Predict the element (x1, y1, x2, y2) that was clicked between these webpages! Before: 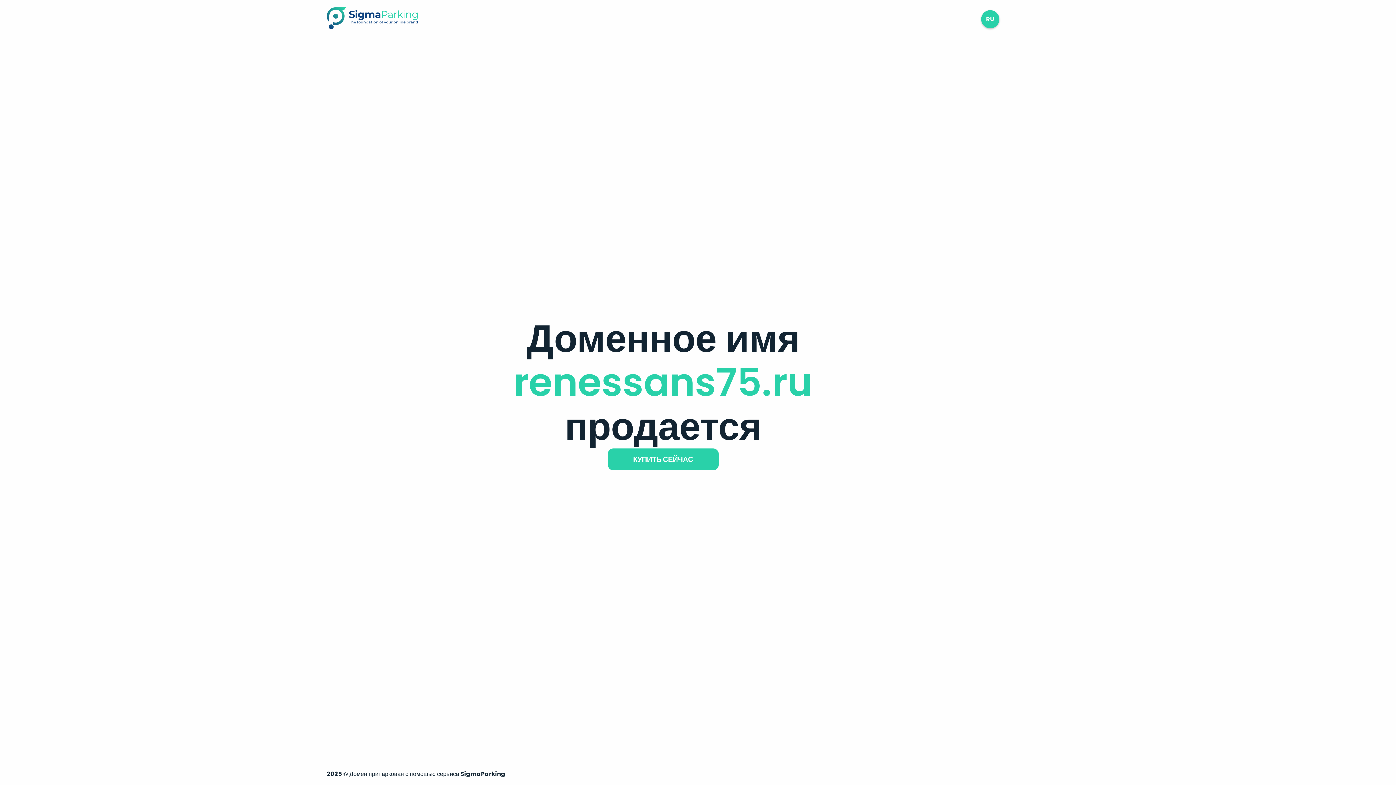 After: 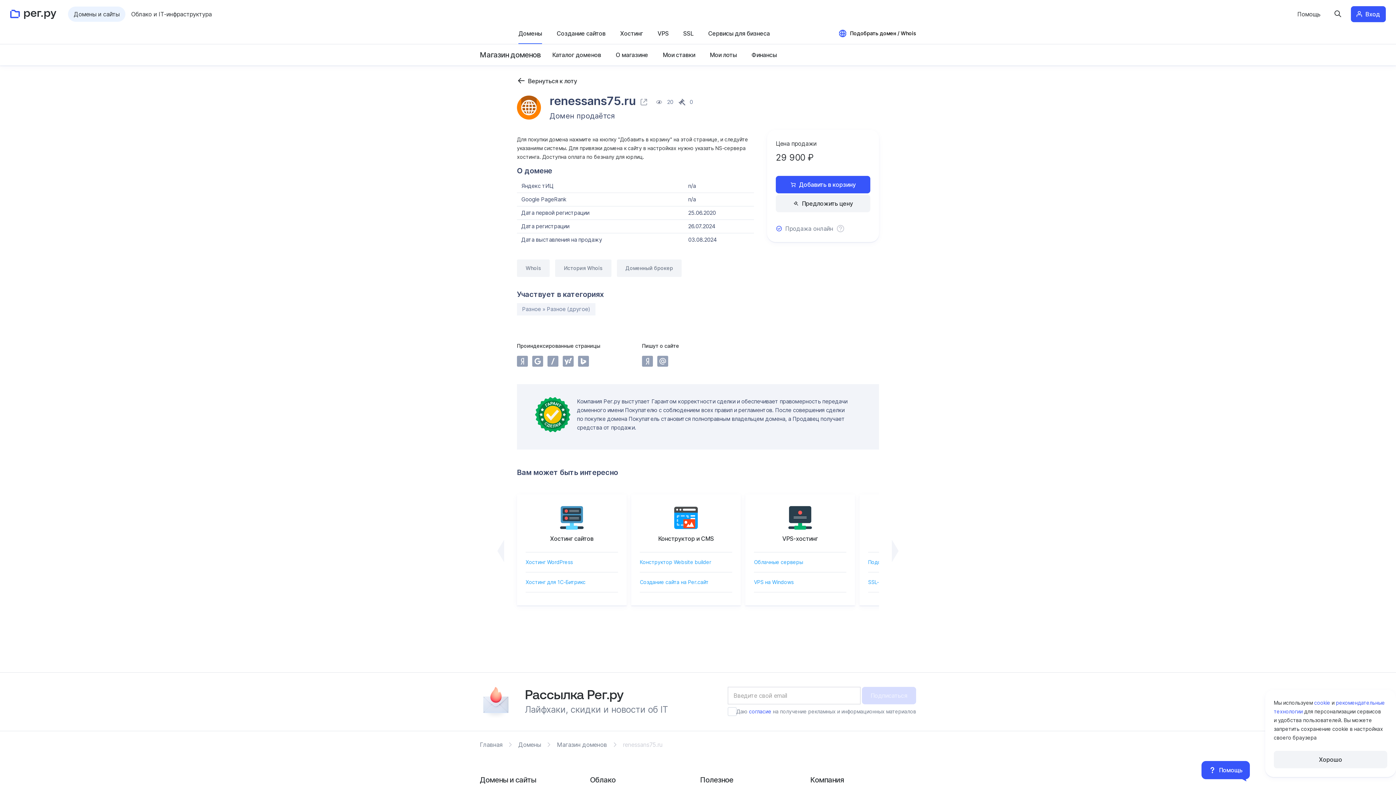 Action: label: КУПИТЬ СЕЙЧАС bbox: (607, 448, 718, 470)